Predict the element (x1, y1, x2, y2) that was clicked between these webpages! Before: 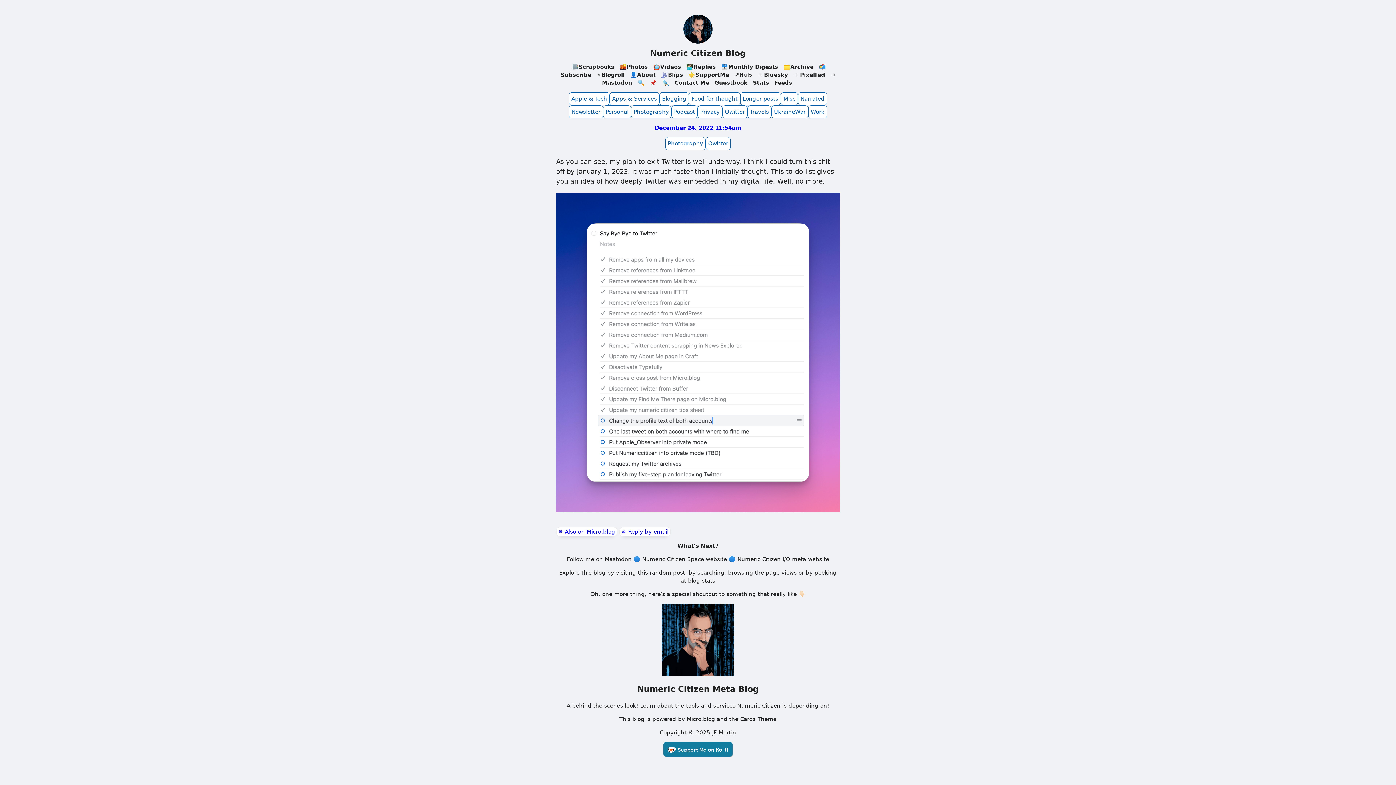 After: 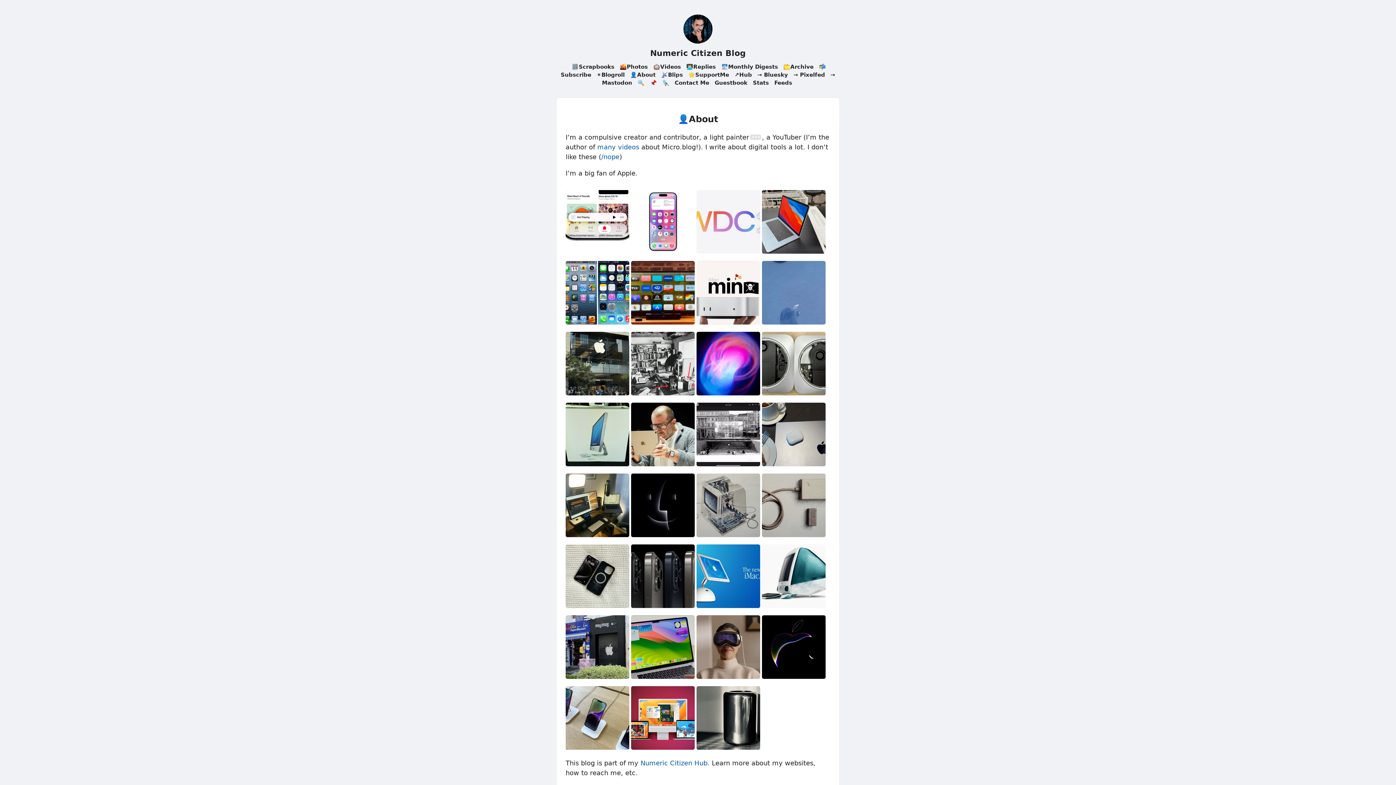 Action: bbox: (628, 71, 657, 78) label: 👤About